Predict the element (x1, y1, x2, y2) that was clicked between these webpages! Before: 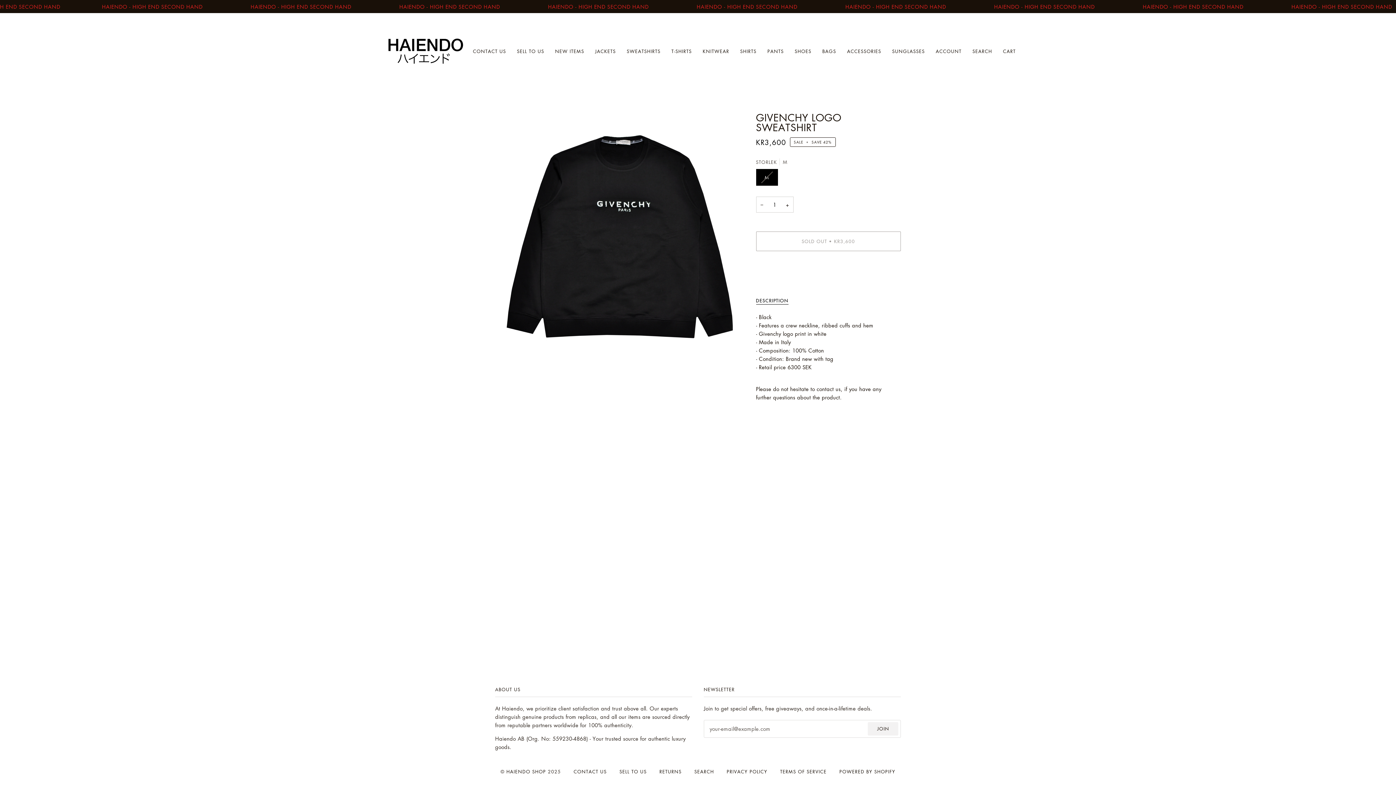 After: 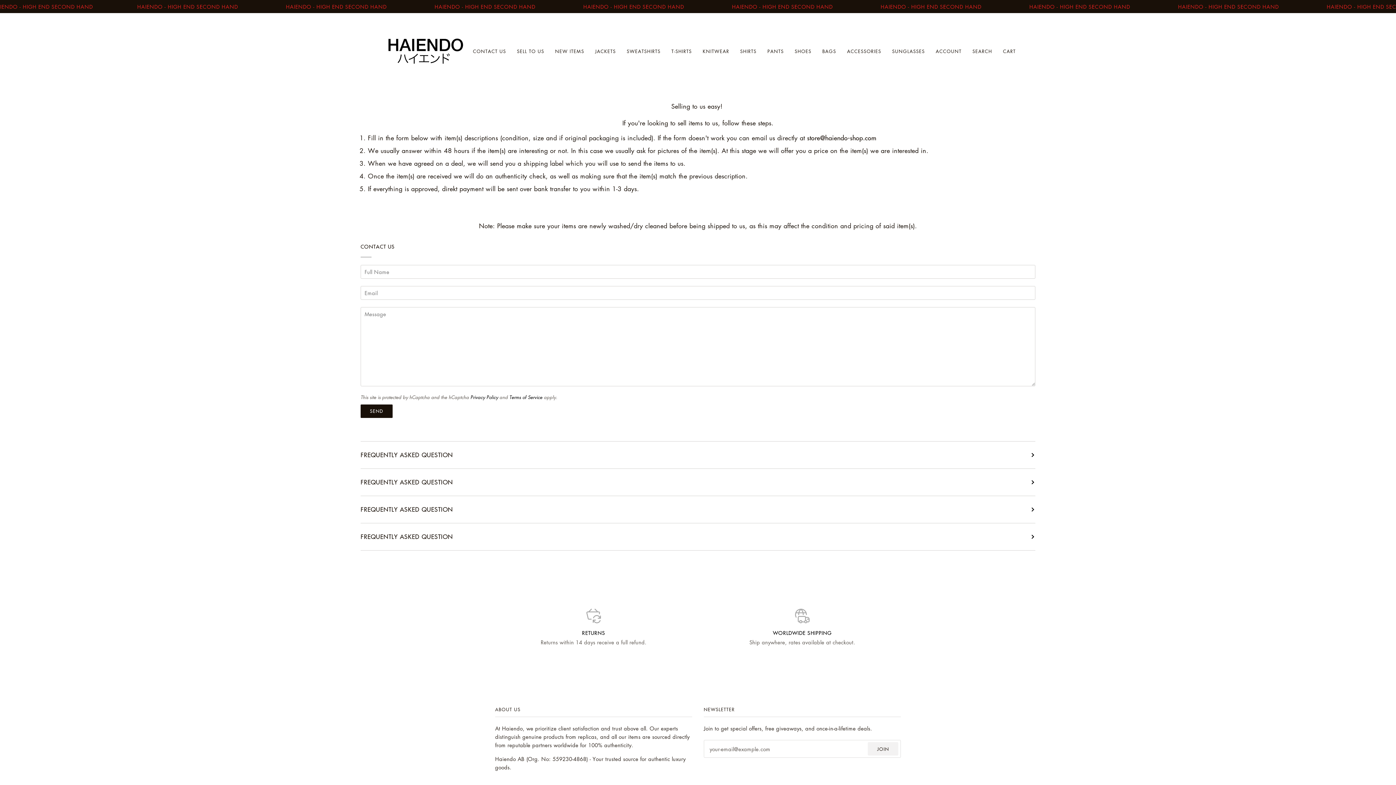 Action: label: SELL TO US bbox: (619, 768, 646, 775)